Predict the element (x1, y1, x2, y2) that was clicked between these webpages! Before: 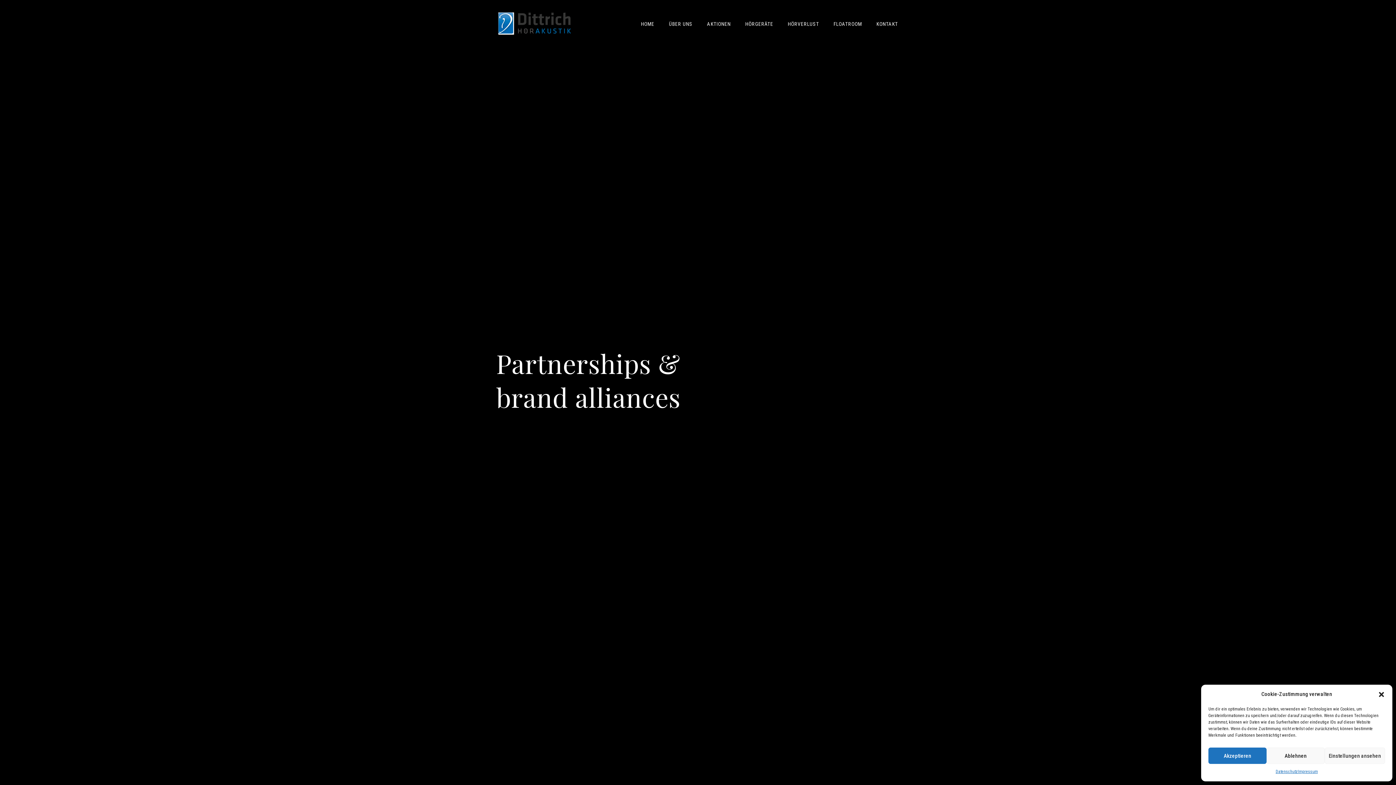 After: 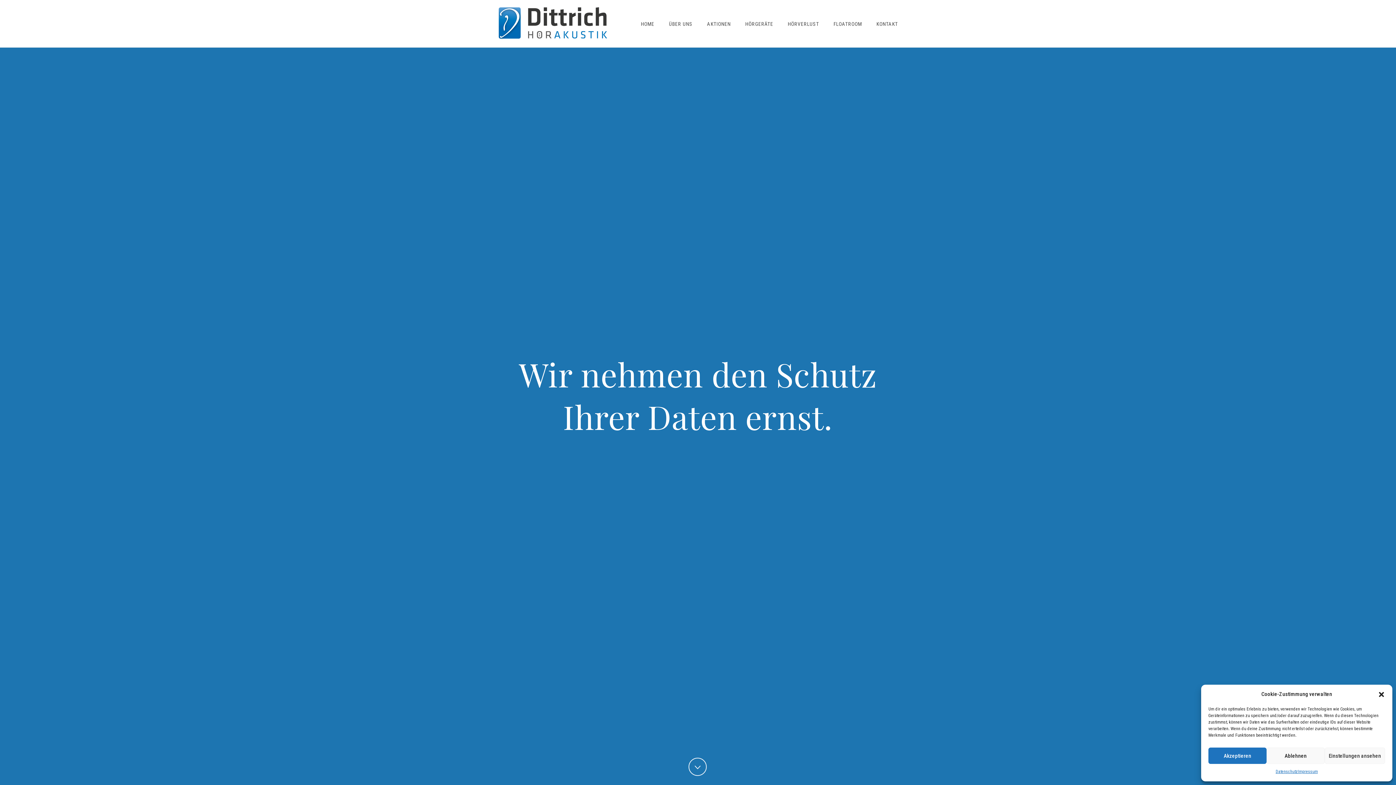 Action: label: Datenschutz bbox: (1275, 768, 1298, 776)